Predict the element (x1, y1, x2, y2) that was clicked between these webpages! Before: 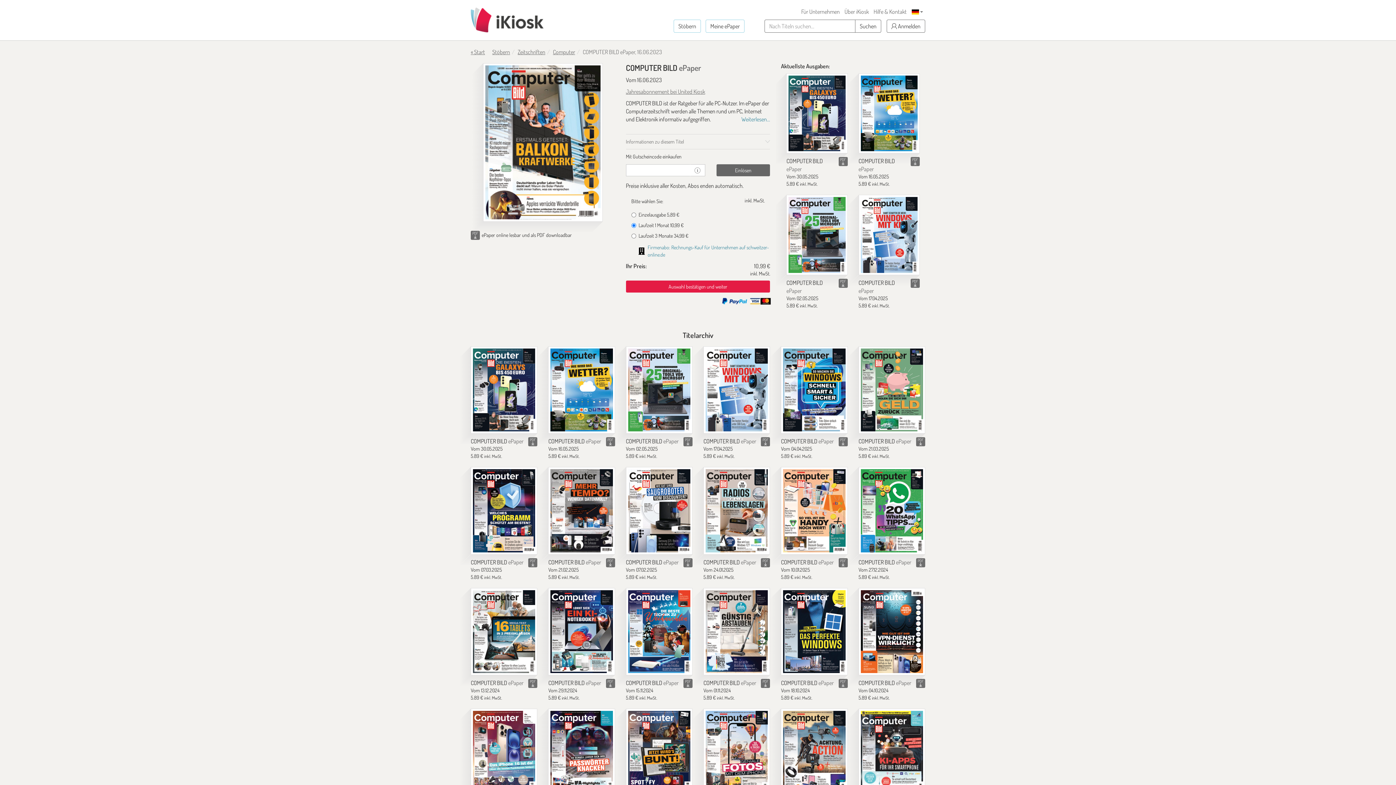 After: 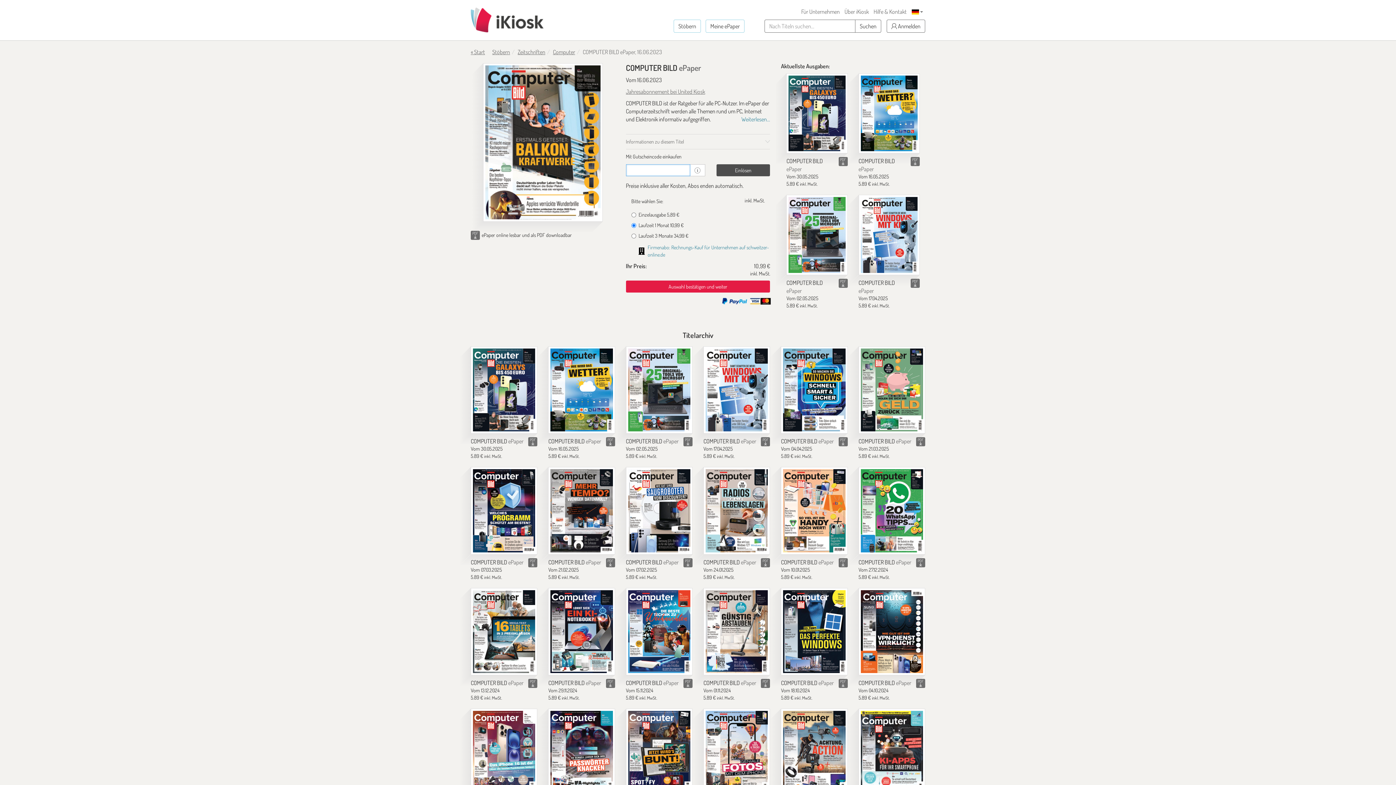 Action: label: Einlösen bbox: (716, 164, 770, 176)